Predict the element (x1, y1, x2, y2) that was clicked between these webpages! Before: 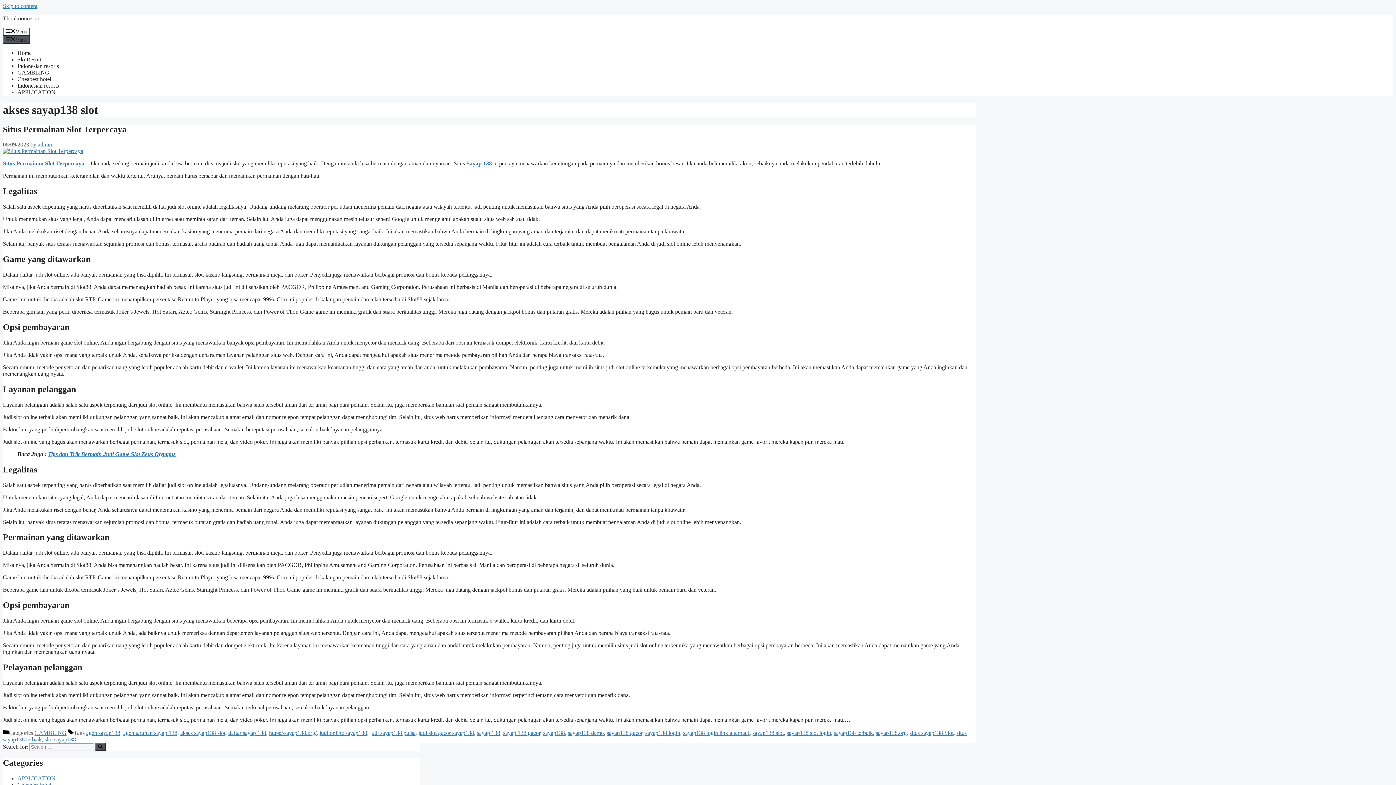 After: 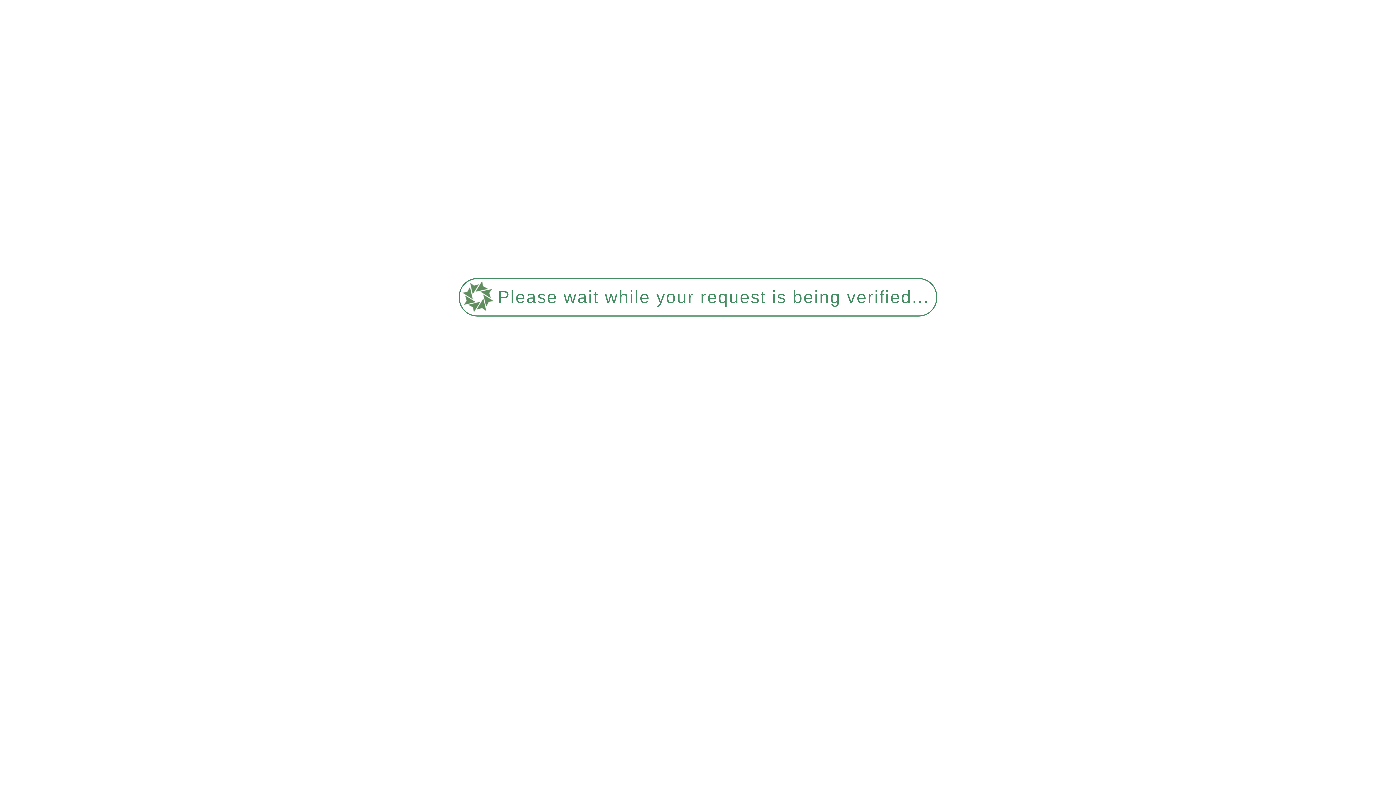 Action: bbox: (876, 730, 906, 736) label: sayap138.org